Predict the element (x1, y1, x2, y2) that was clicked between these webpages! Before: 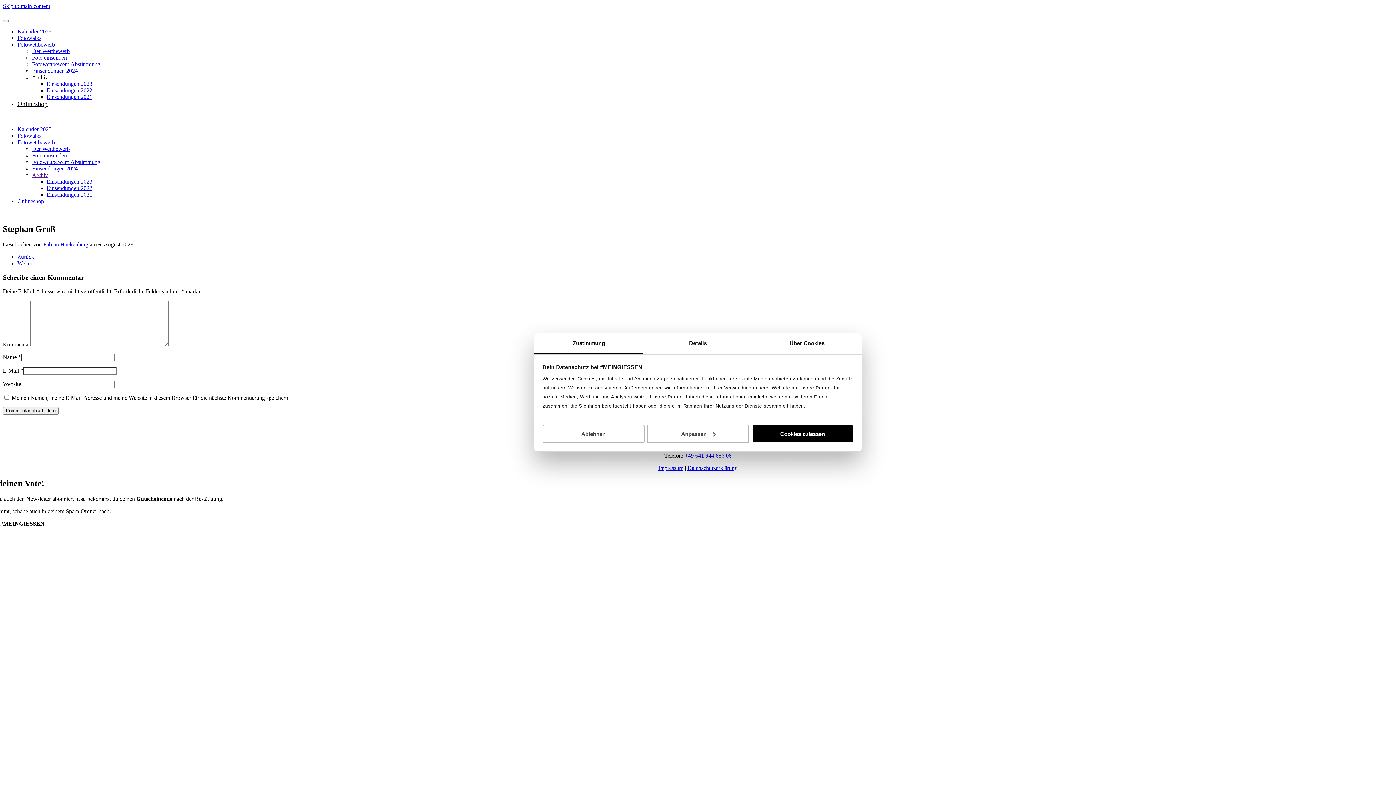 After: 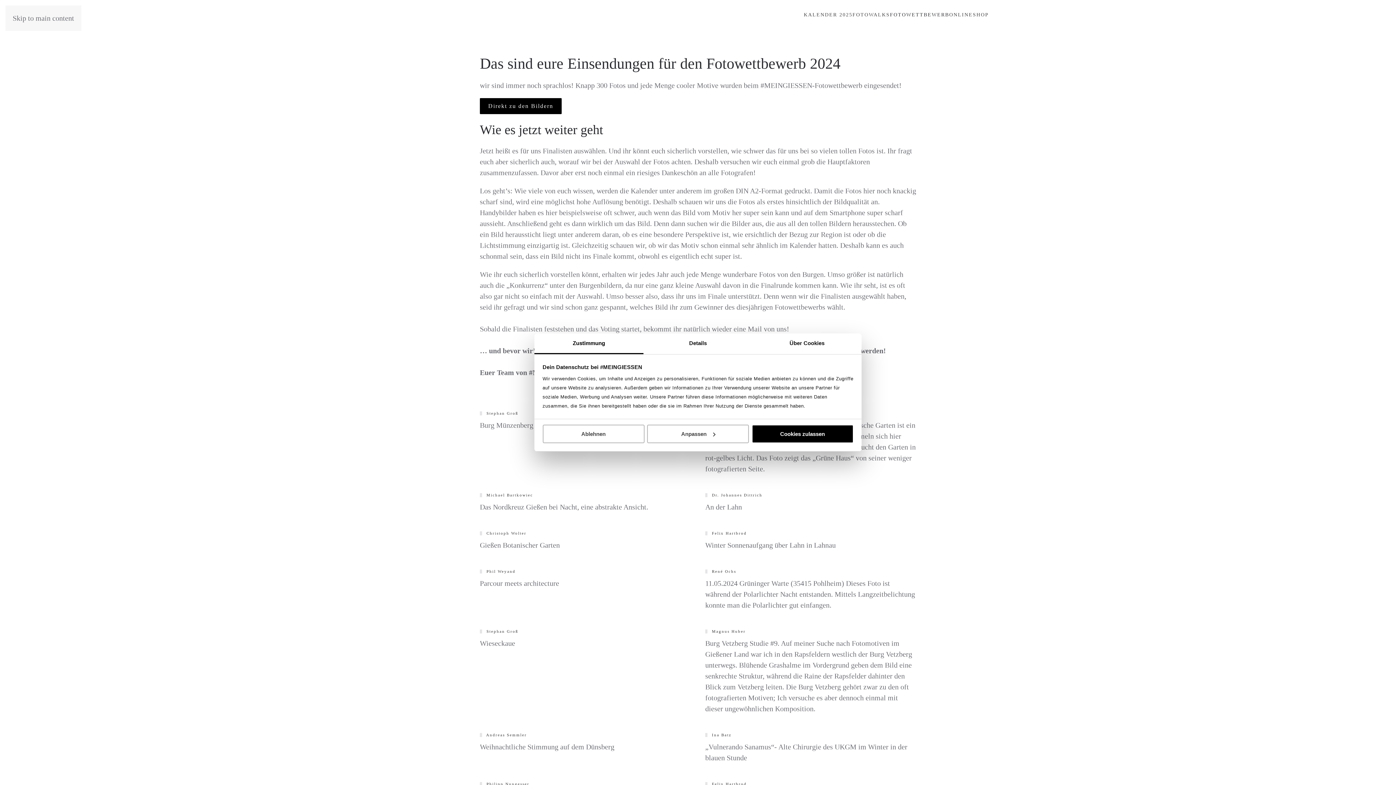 Action: bbox: (32, 67, 77, 73) label: Einsendungen 2024